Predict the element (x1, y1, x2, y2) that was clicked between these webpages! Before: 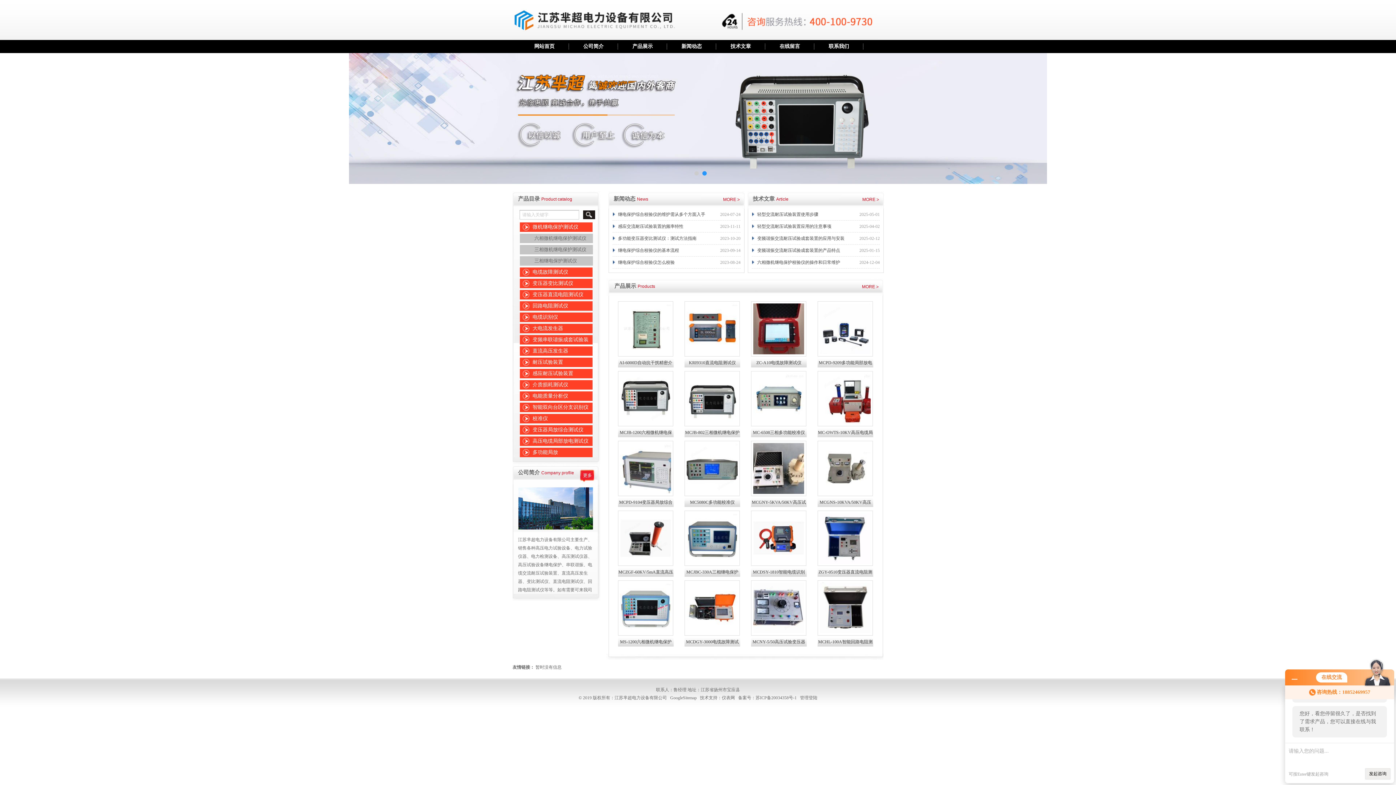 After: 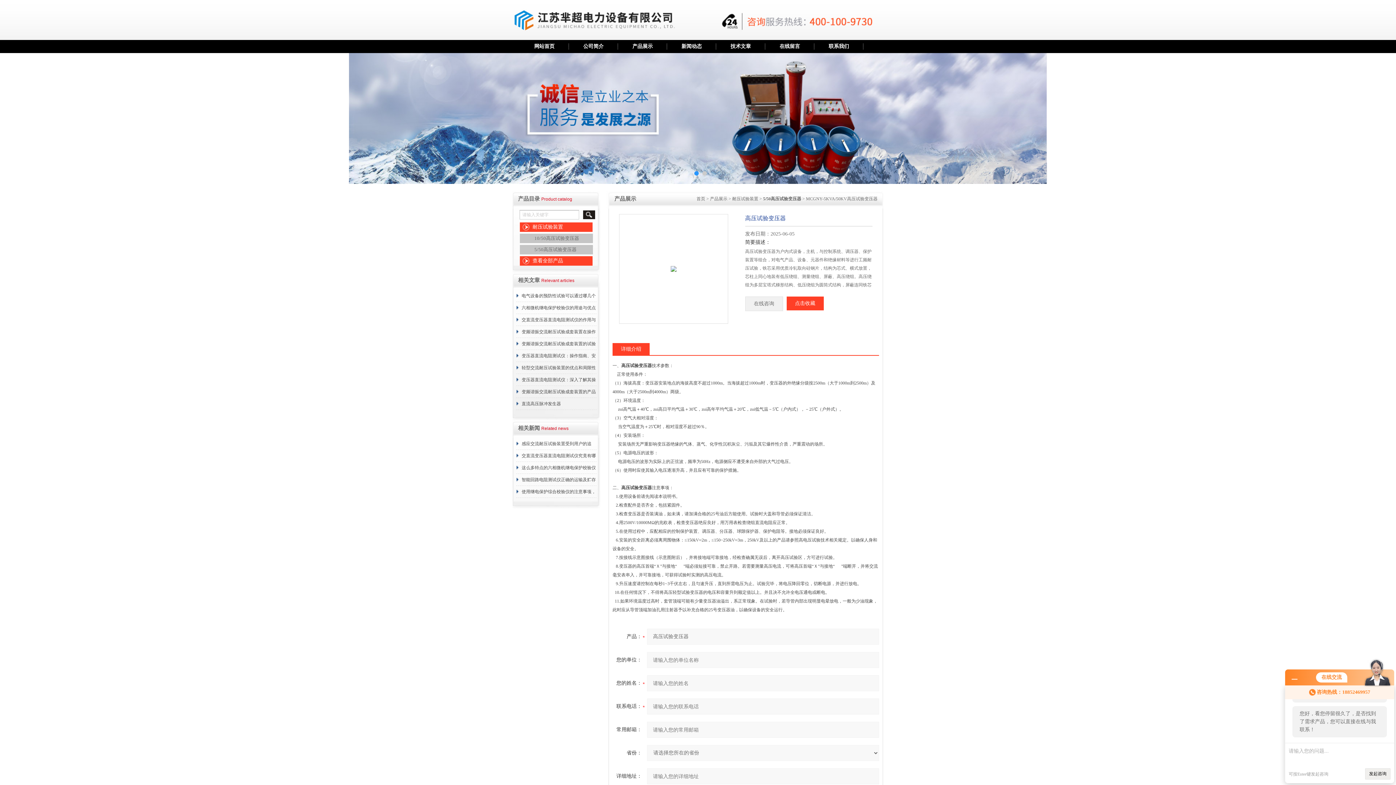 Action: bbox: (753, 465, 804, 470)